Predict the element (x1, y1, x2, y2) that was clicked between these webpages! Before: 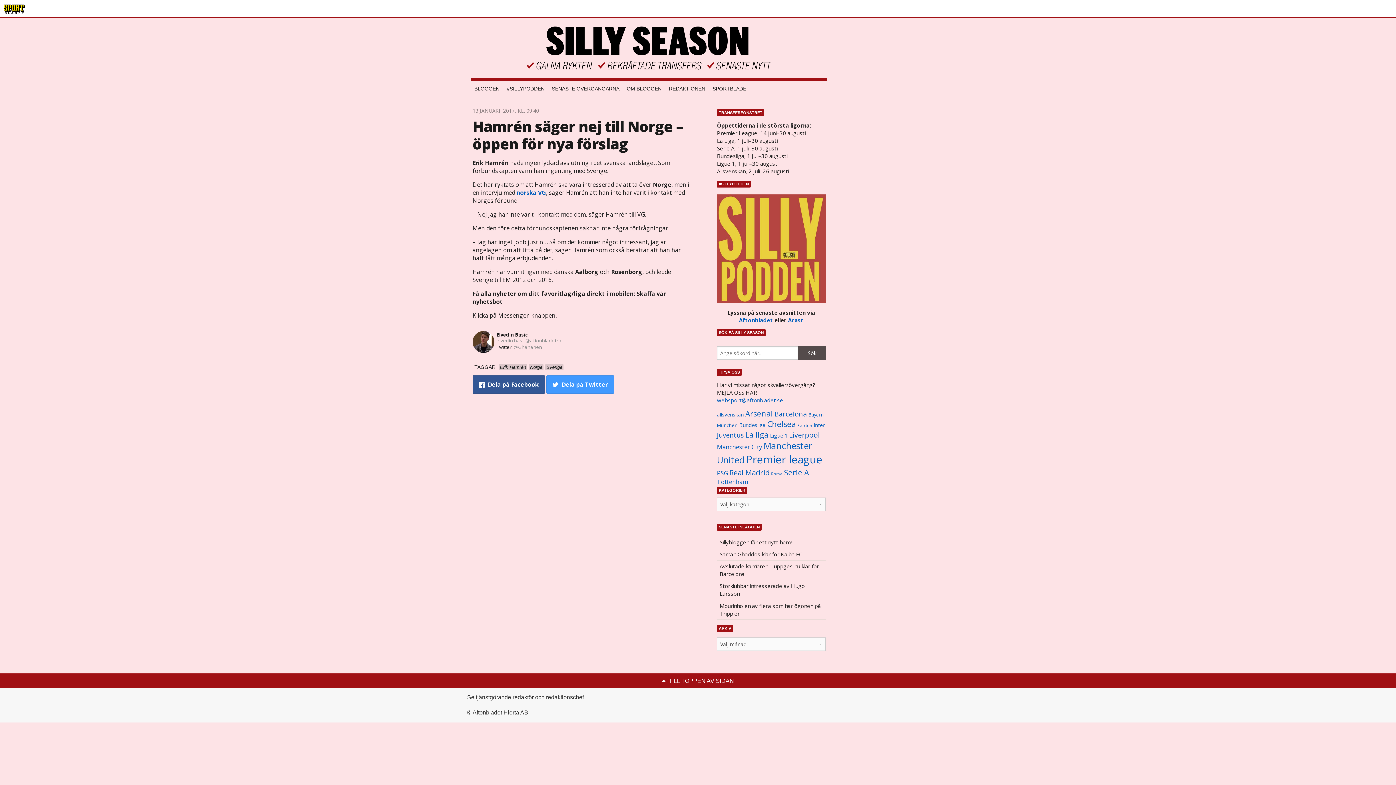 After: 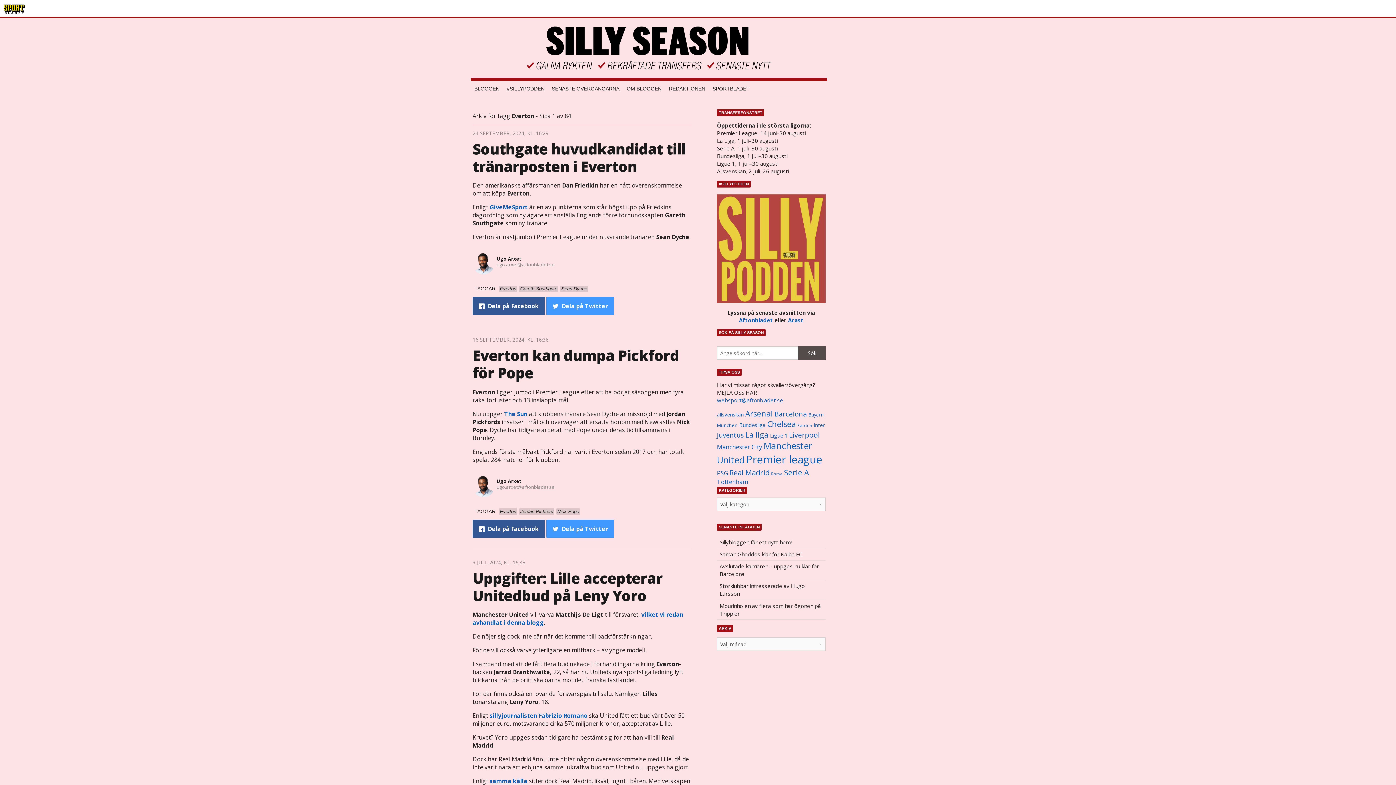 Action: label: Everton (831 objekt) bbox: (797, 423, 812, 428)